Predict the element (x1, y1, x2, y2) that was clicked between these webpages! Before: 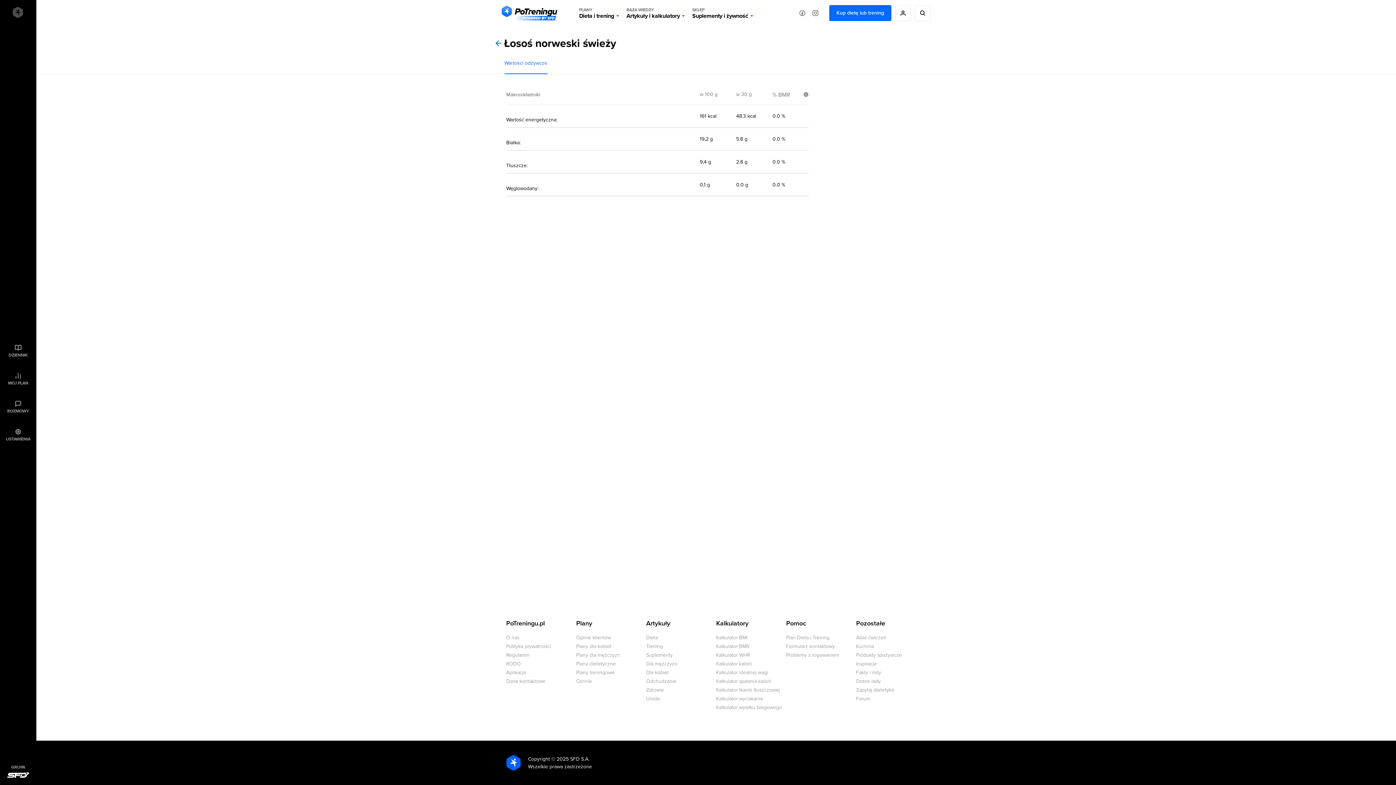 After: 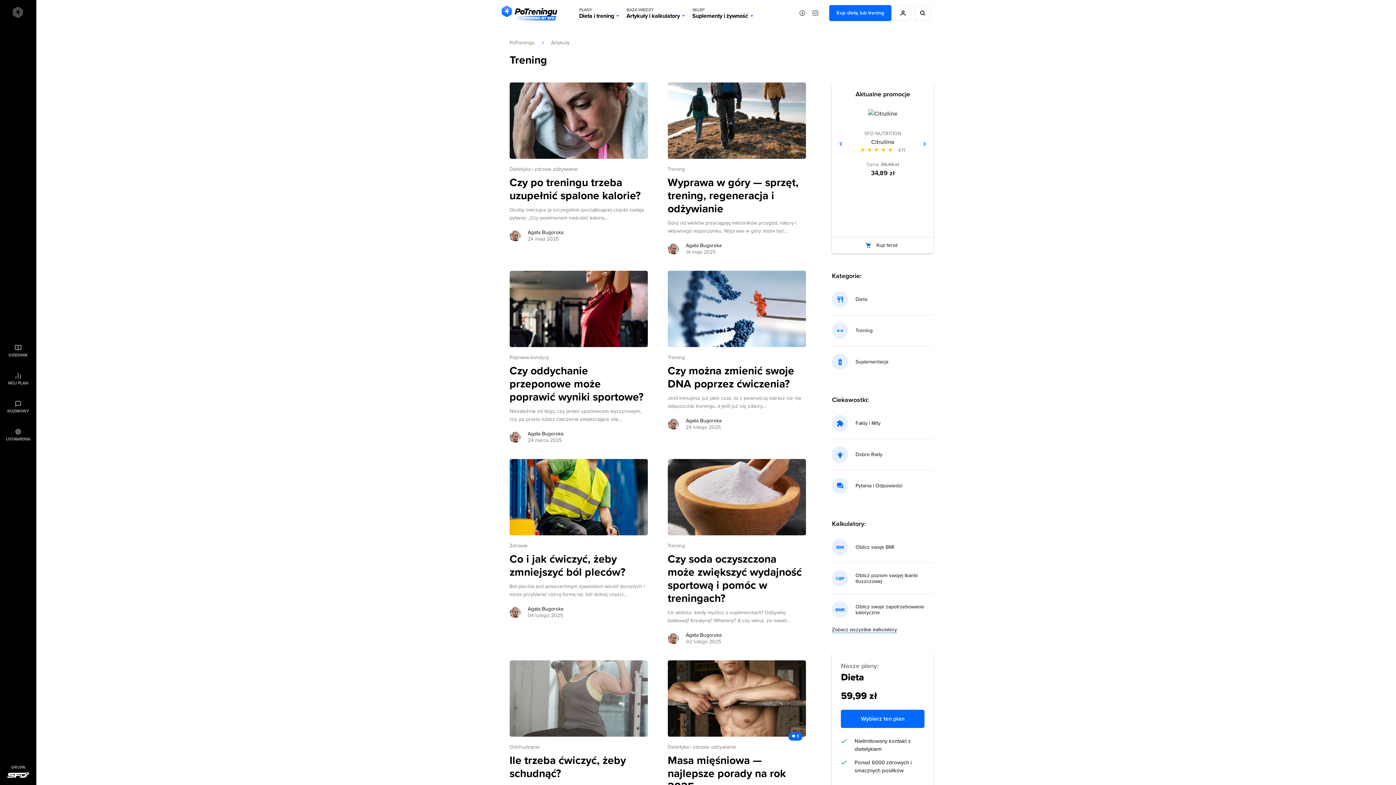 Action: label: Trening bbox: (646, 643, 663, 649)